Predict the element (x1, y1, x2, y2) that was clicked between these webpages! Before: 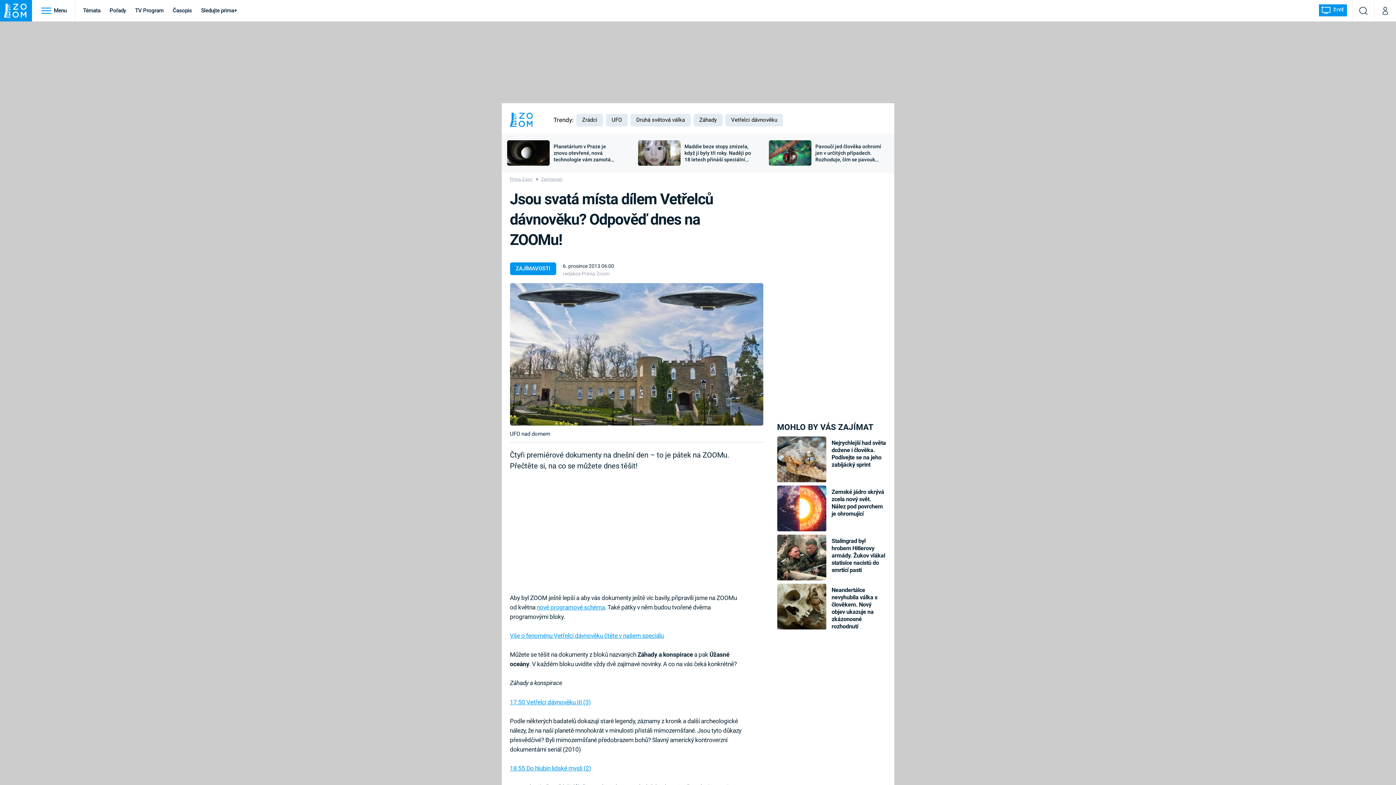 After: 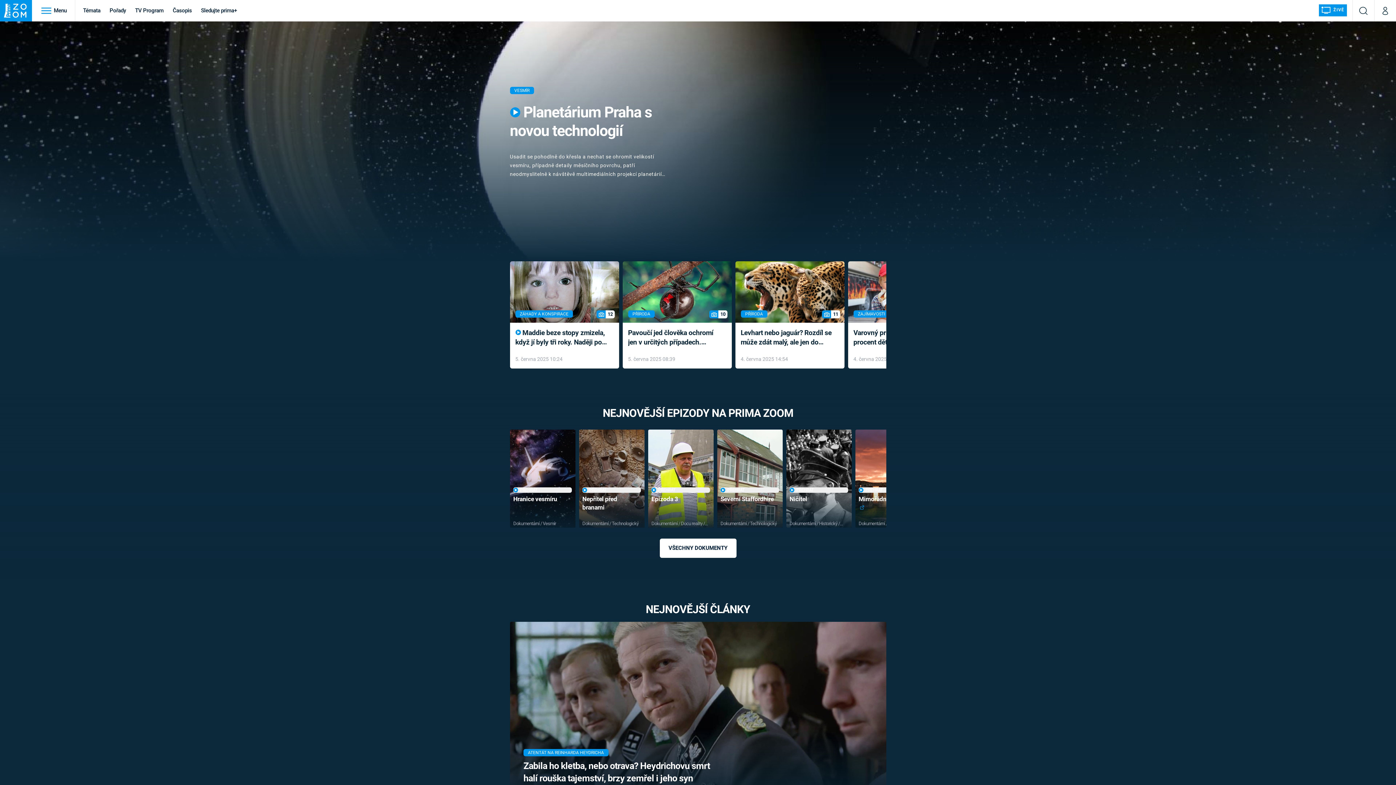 Action: bbox: (0, 0, 31, 21)